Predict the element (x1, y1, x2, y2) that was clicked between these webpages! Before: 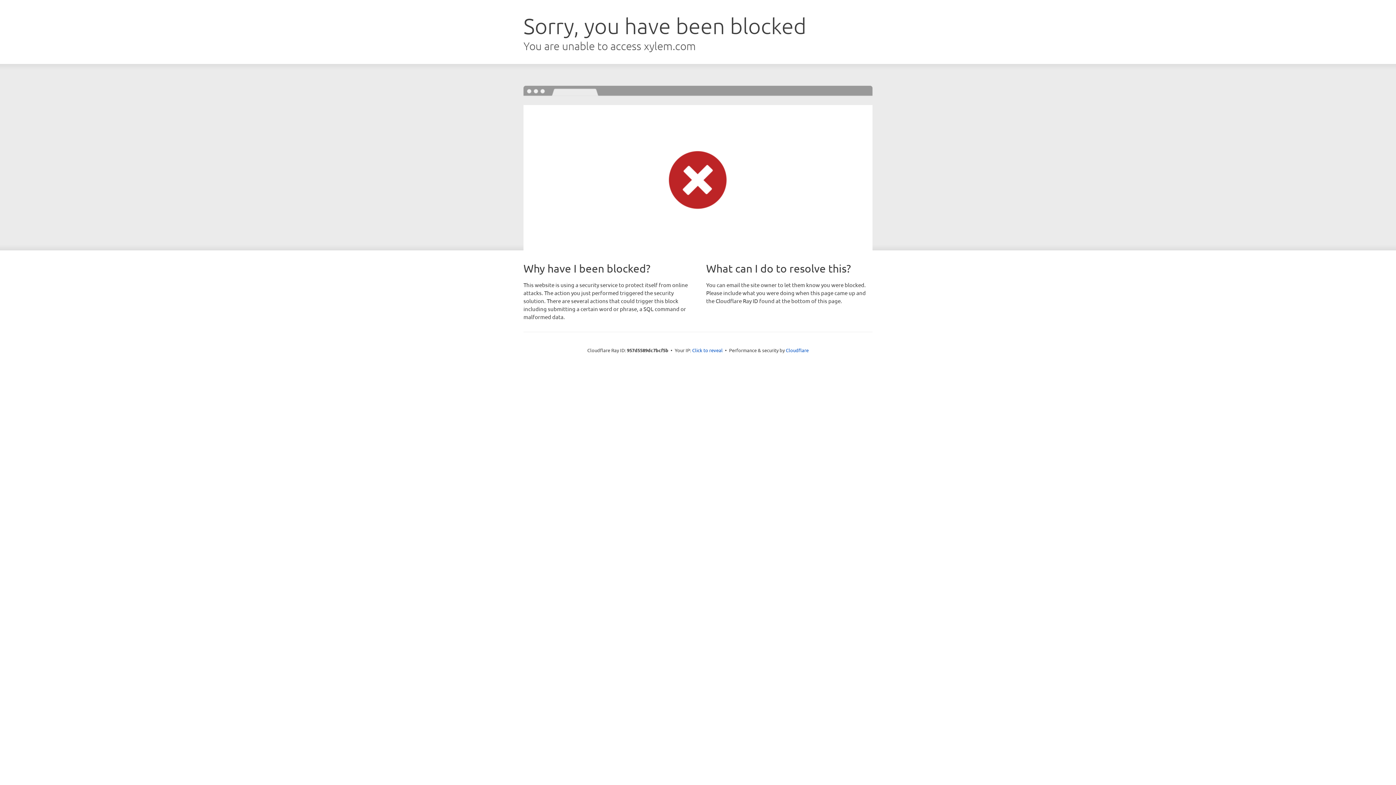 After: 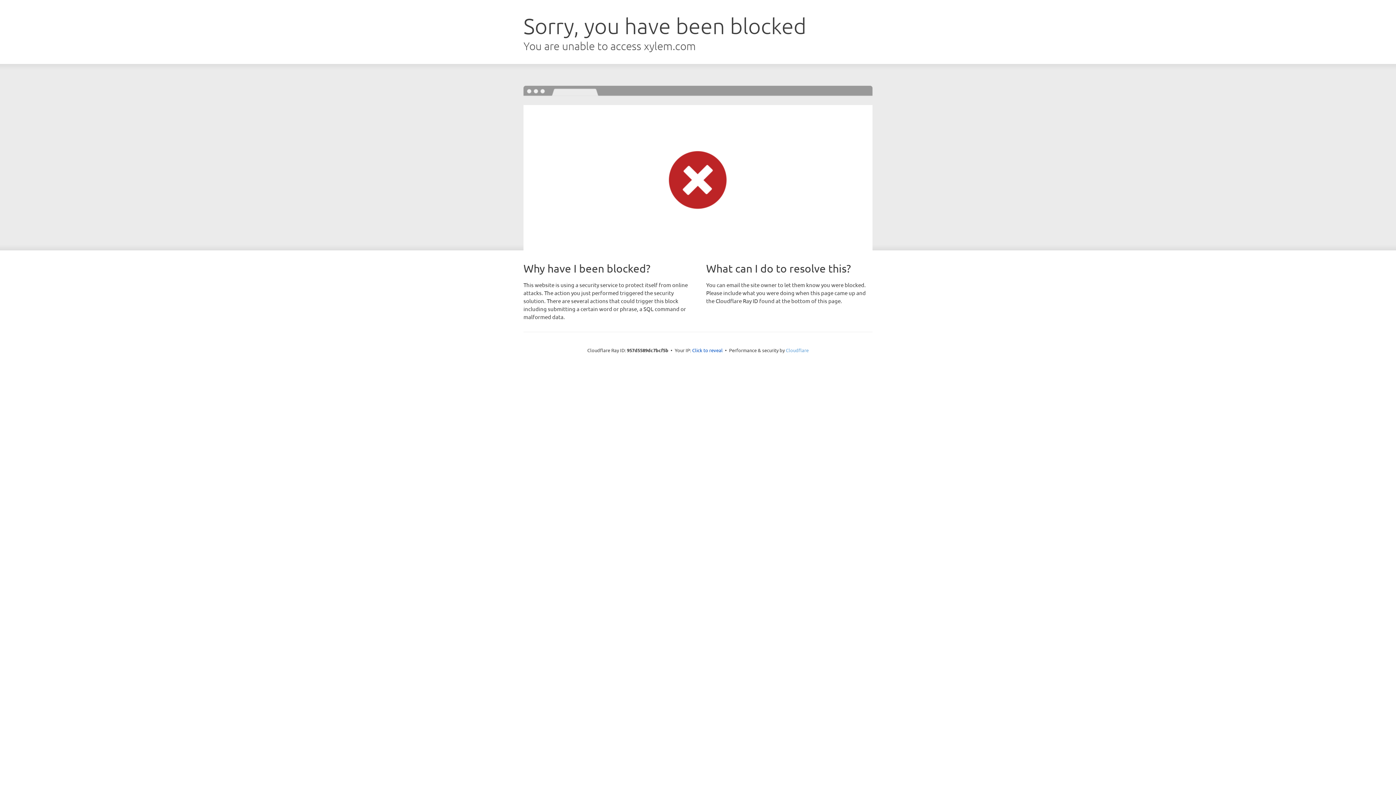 Action: bbox: (786, 347, 808, 353) label: Cloudflare